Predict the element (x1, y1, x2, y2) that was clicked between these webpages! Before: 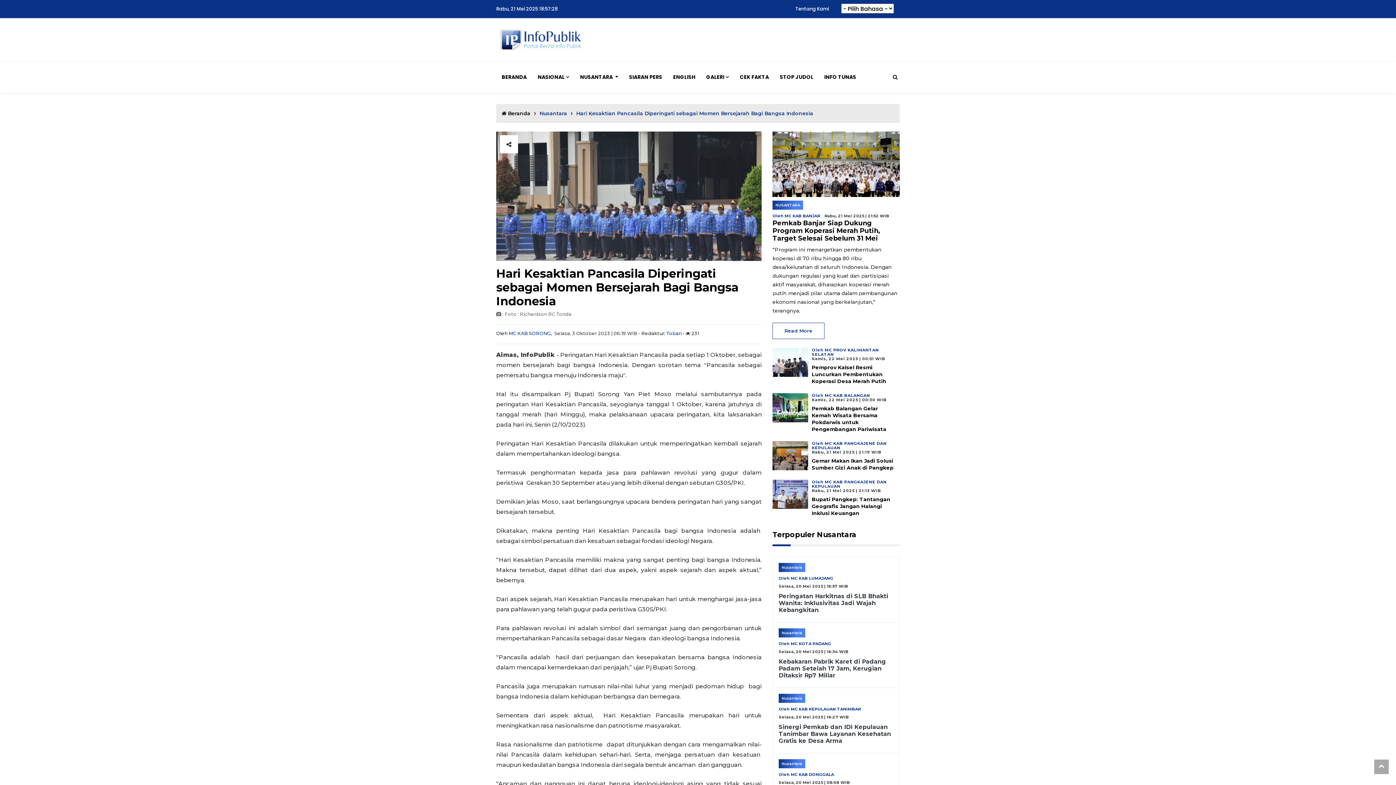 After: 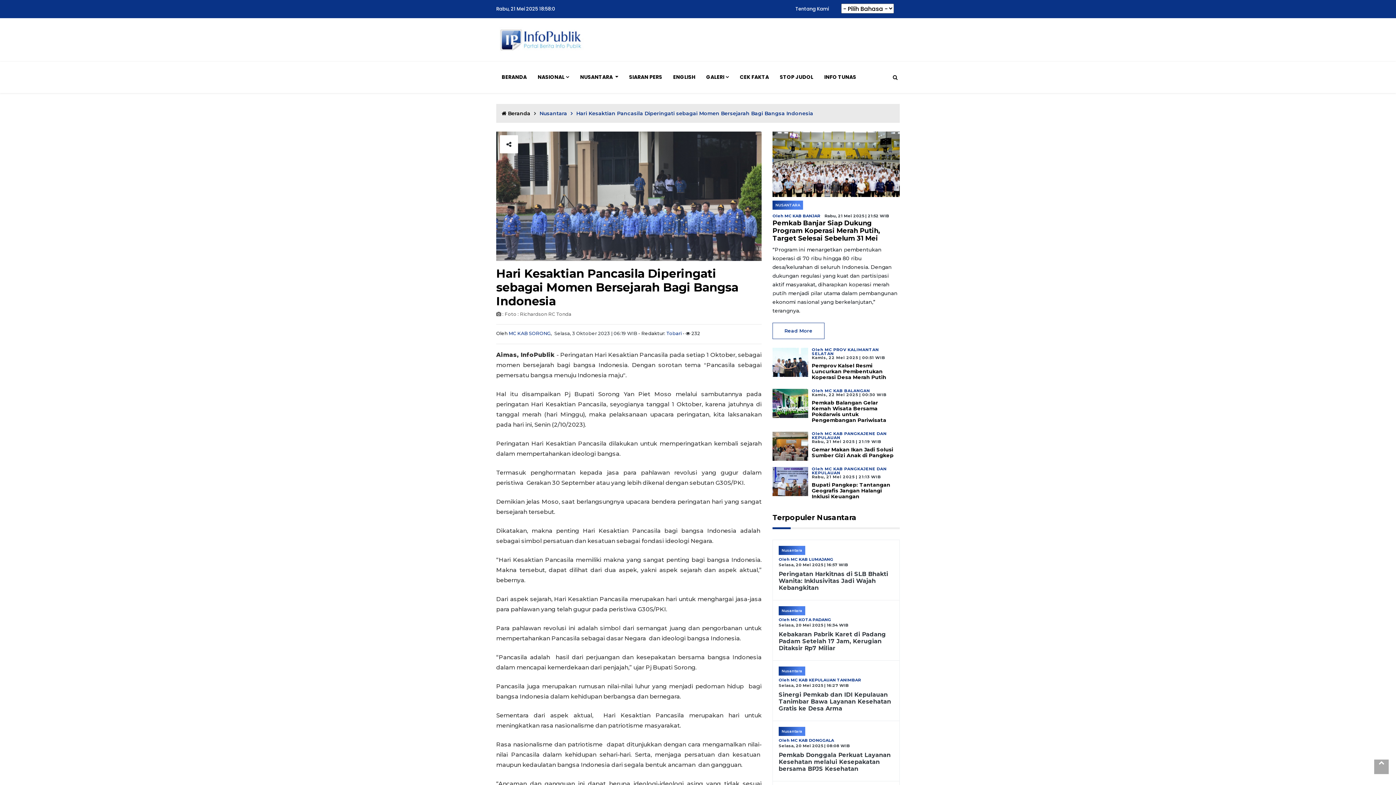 Action: label:  Beranda bbox: (501, 110, 530, 116)